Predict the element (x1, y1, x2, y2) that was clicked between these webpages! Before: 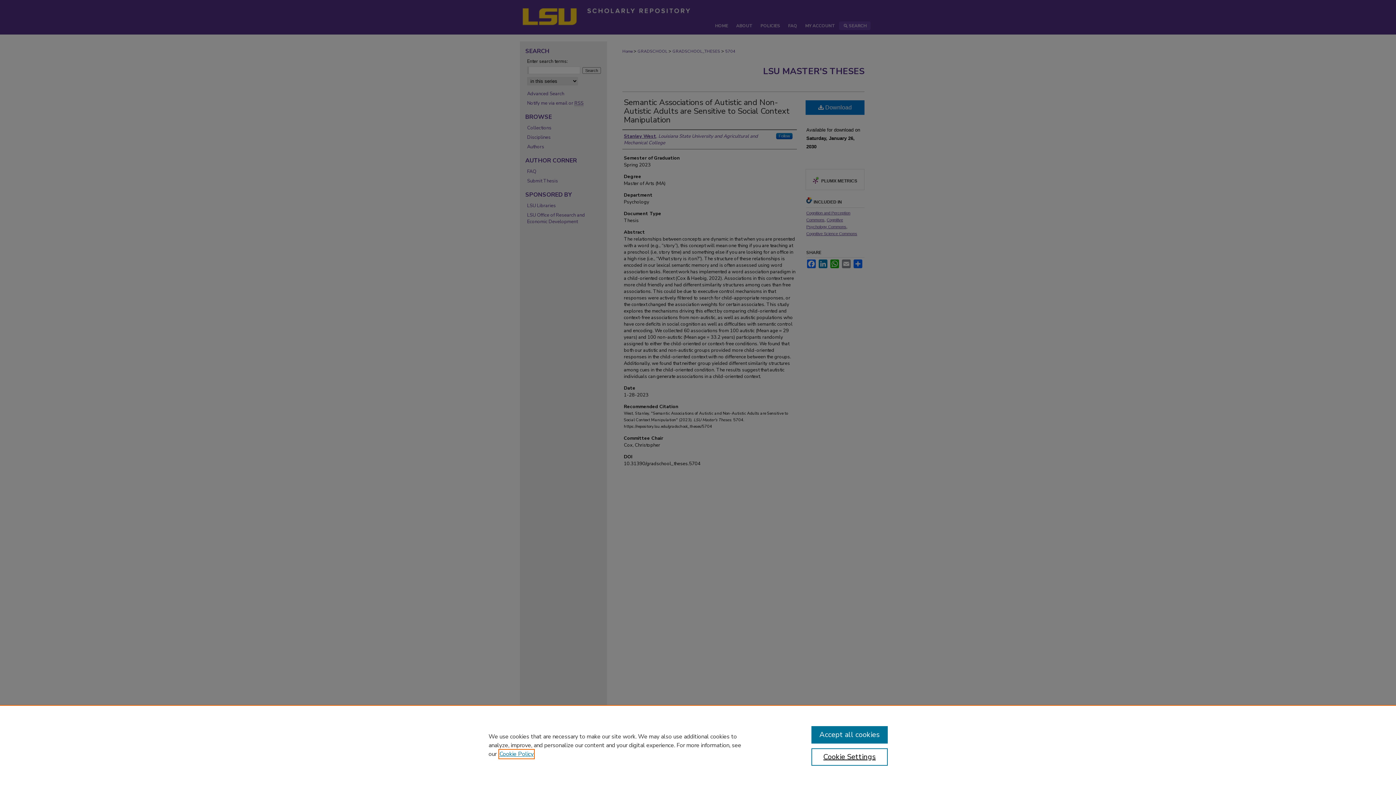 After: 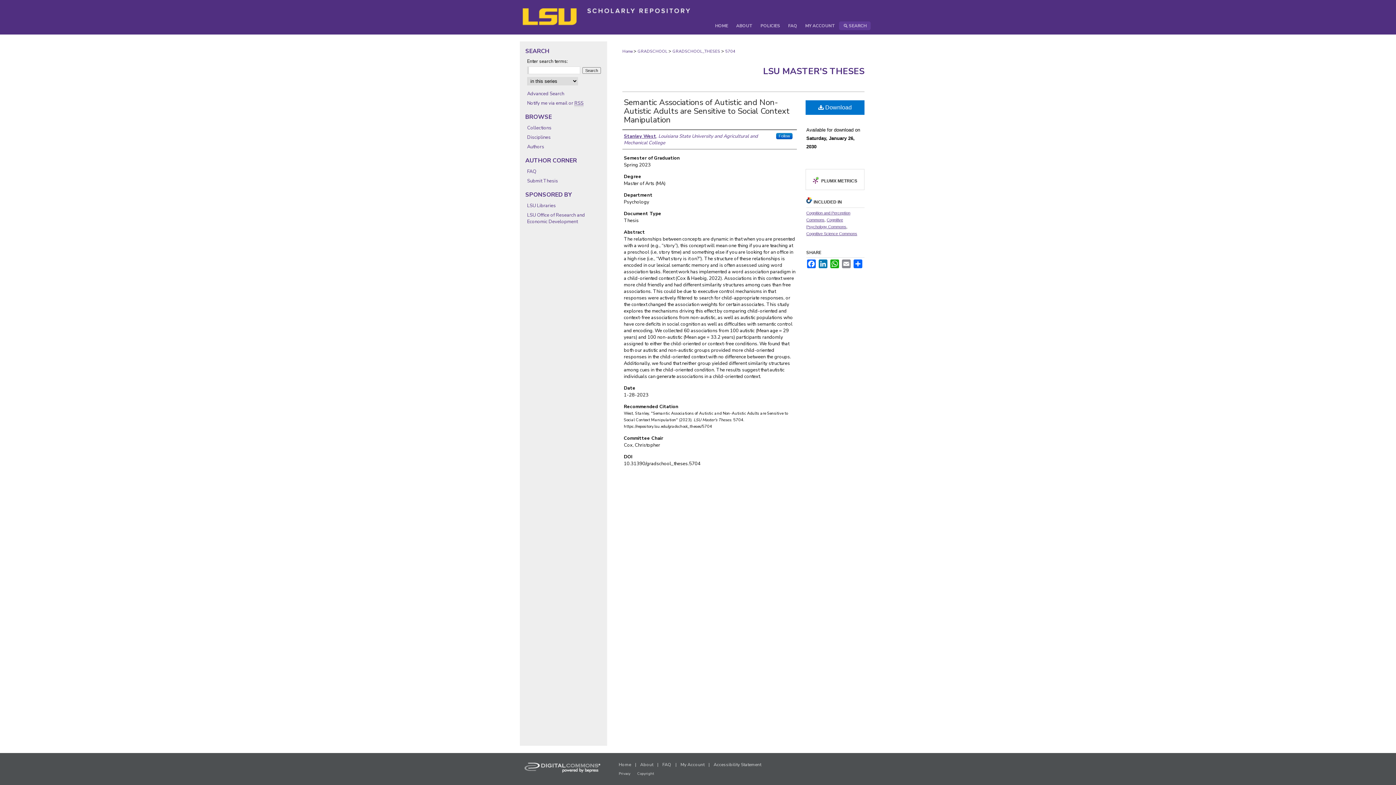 Action: bbox: (811, 726, 887, 744) label: Accept all cookies